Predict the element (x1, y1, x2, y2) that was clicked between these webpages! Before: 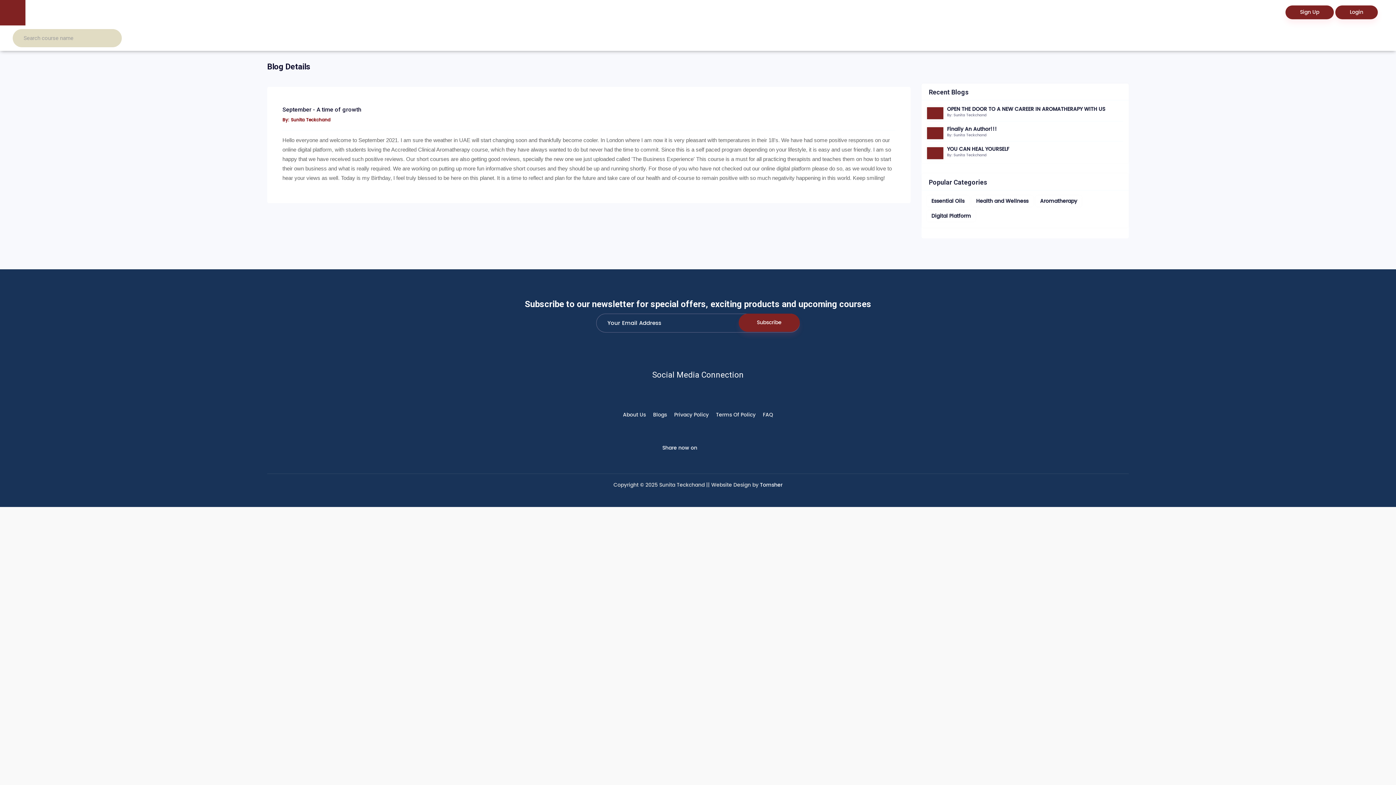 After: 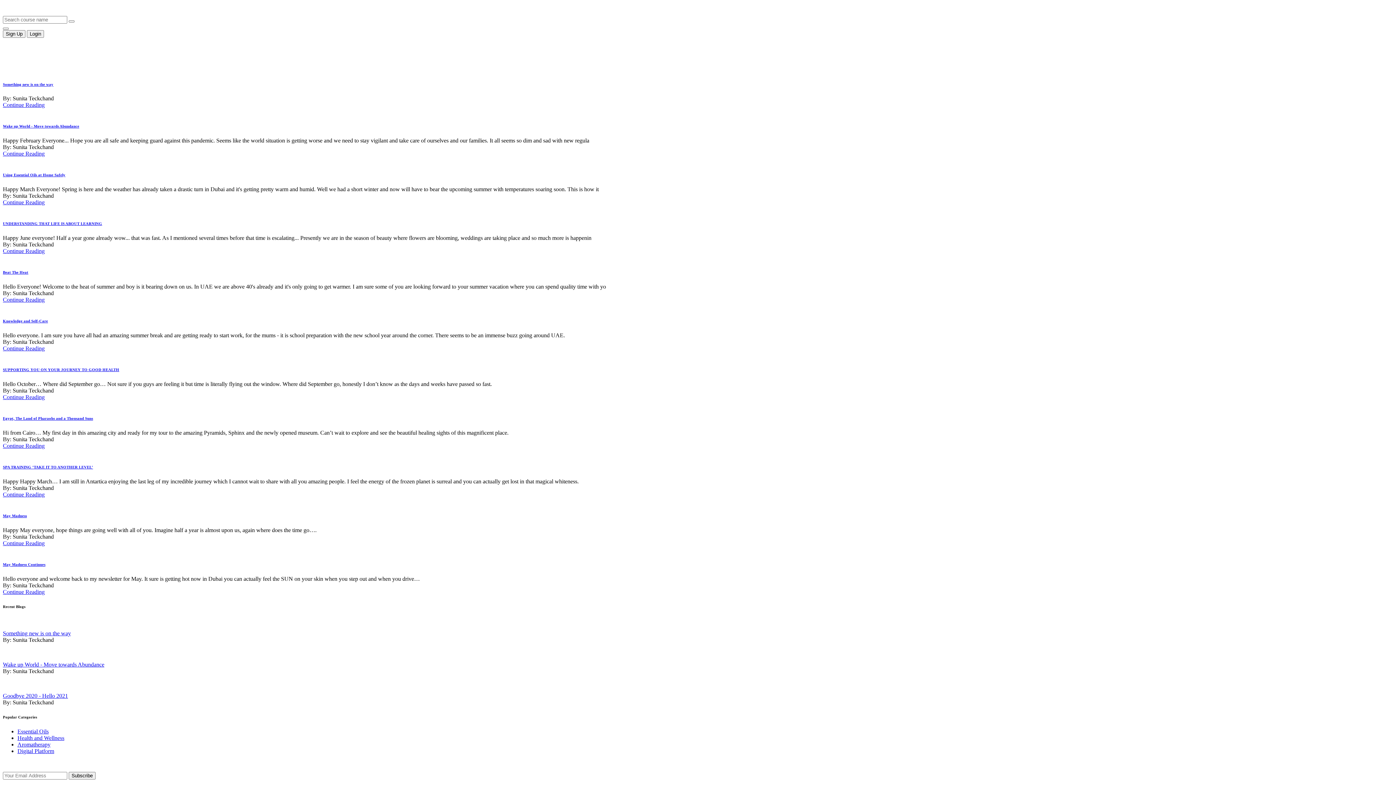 Action: bbox: (1036, 196, 1081, 206) label: Aromatherapy